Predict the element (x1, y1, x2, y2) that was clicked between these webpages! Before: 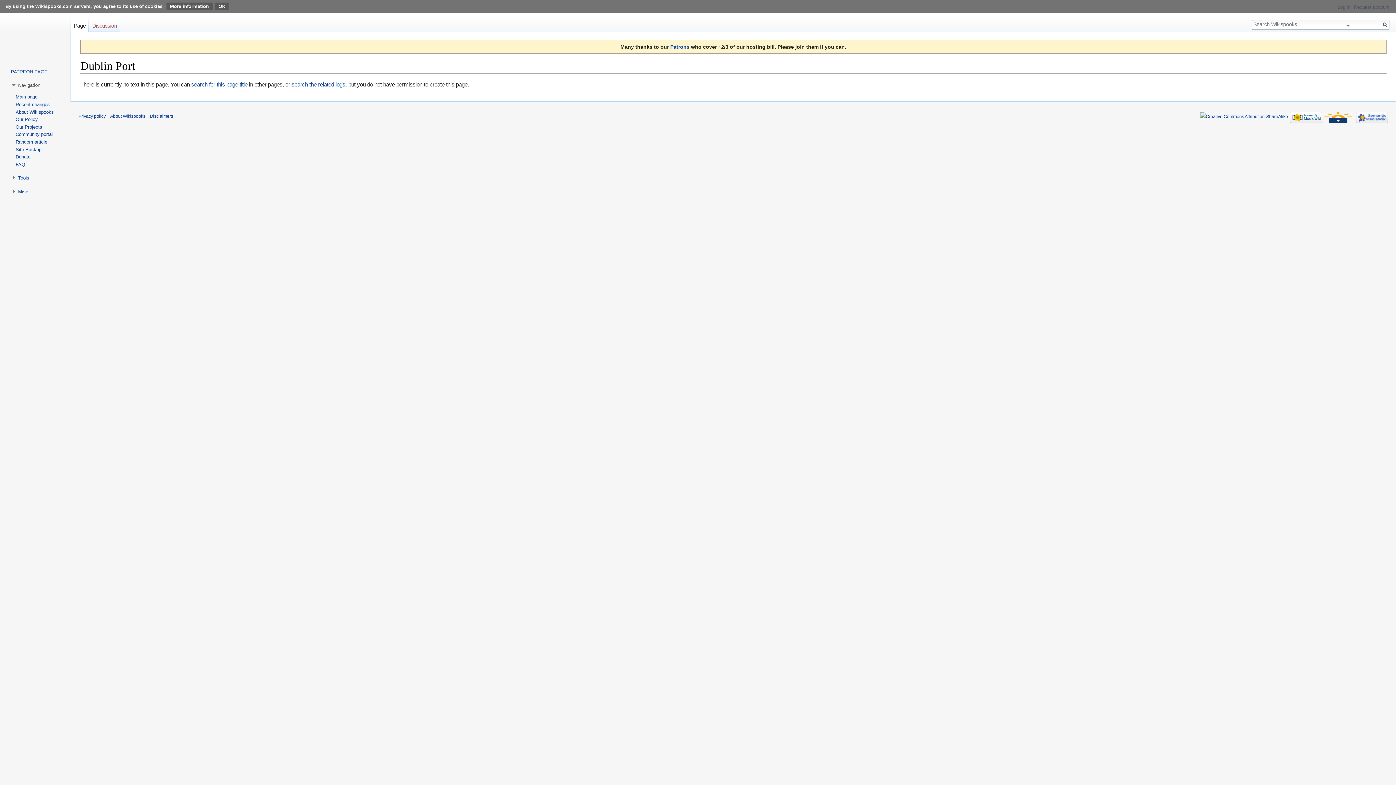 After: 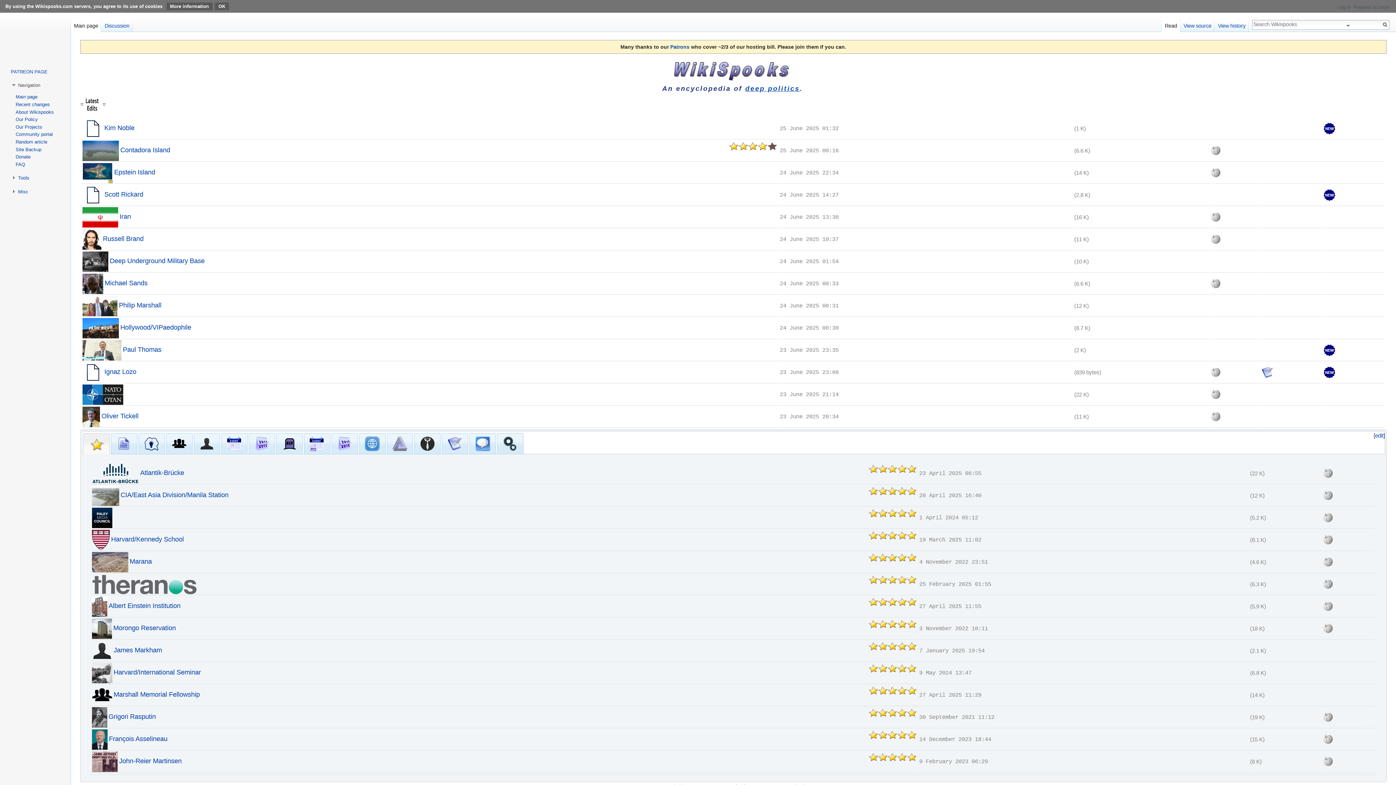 Action: label: Main page bbox: (15, 94, 37, 99)